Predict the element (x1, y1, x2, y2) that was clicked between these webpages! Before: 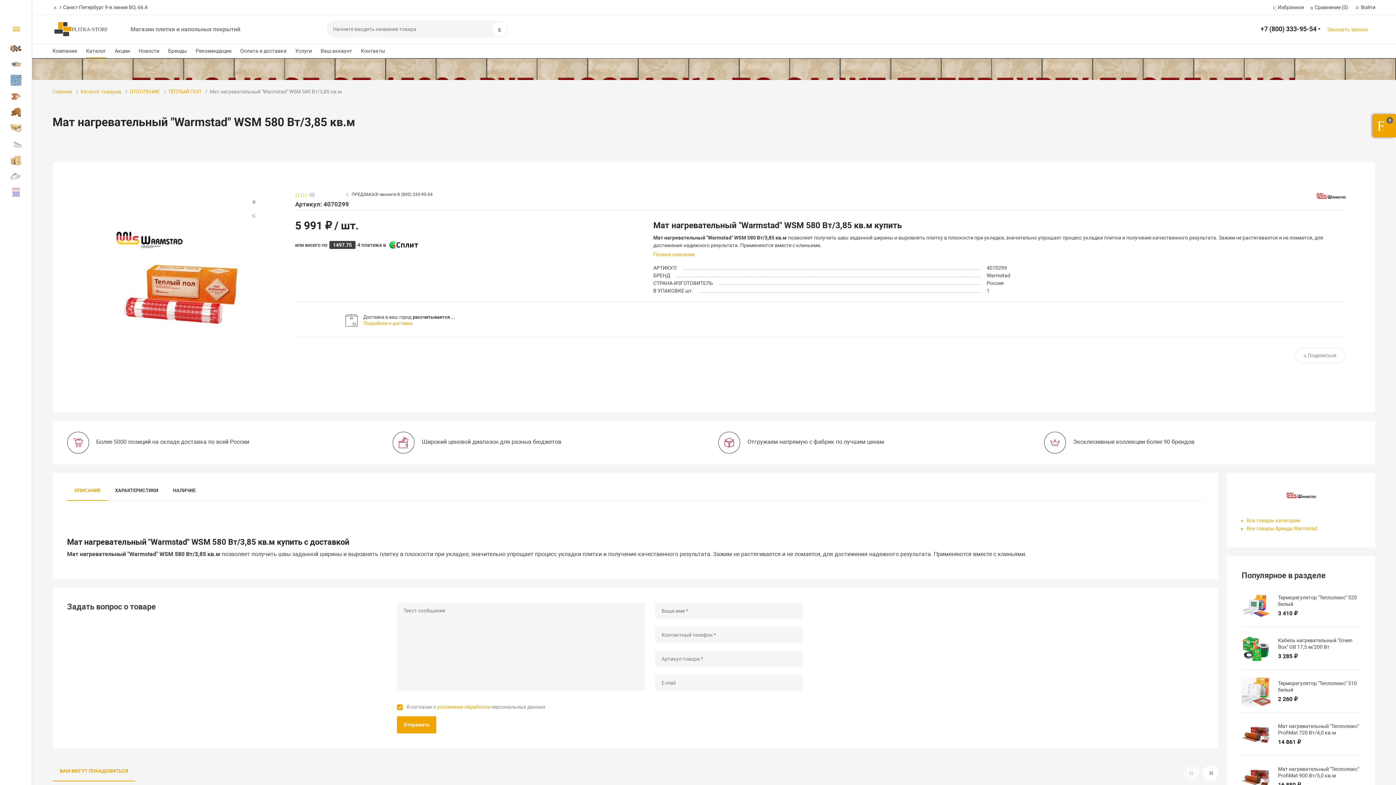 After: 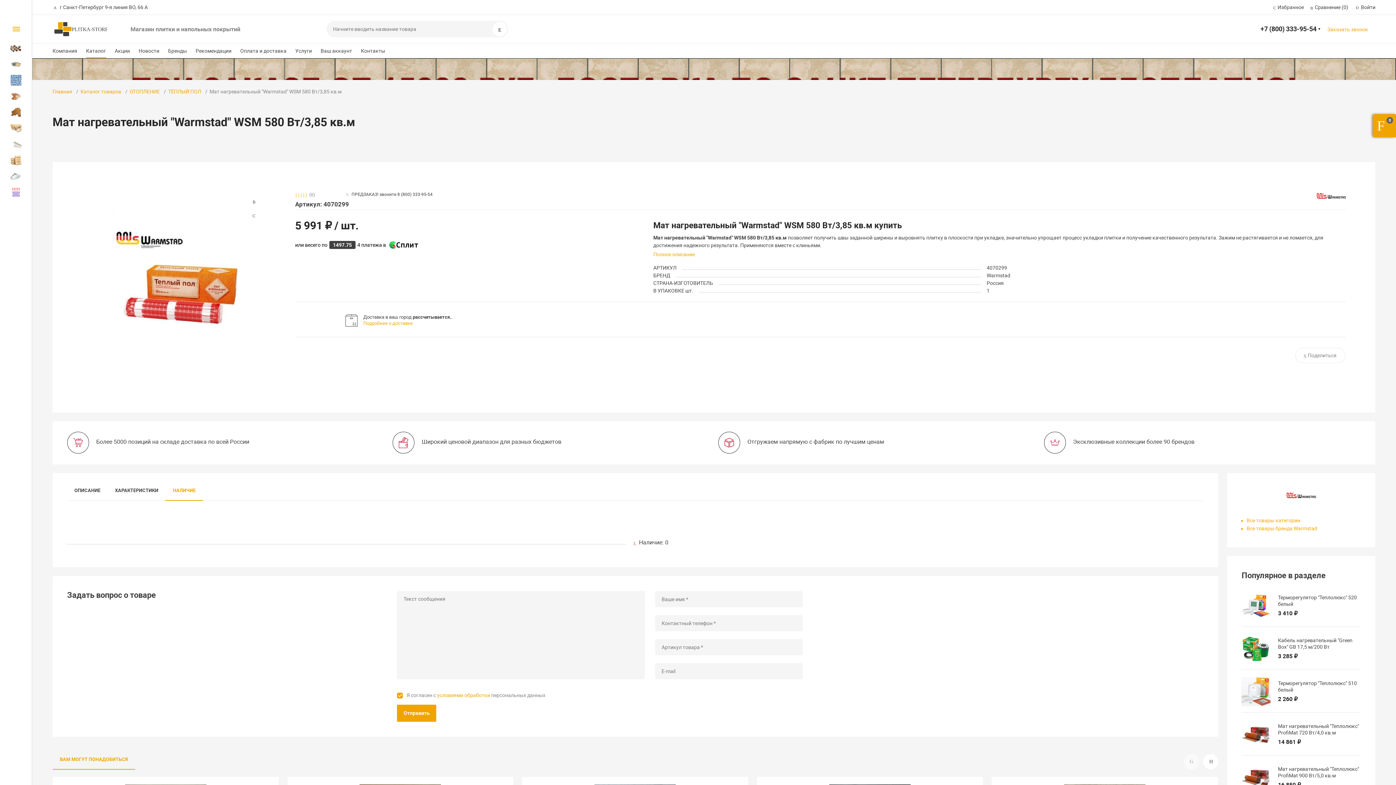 Action: bbox: (165, 486, 202, 500) label: НАЛИЧИЕ